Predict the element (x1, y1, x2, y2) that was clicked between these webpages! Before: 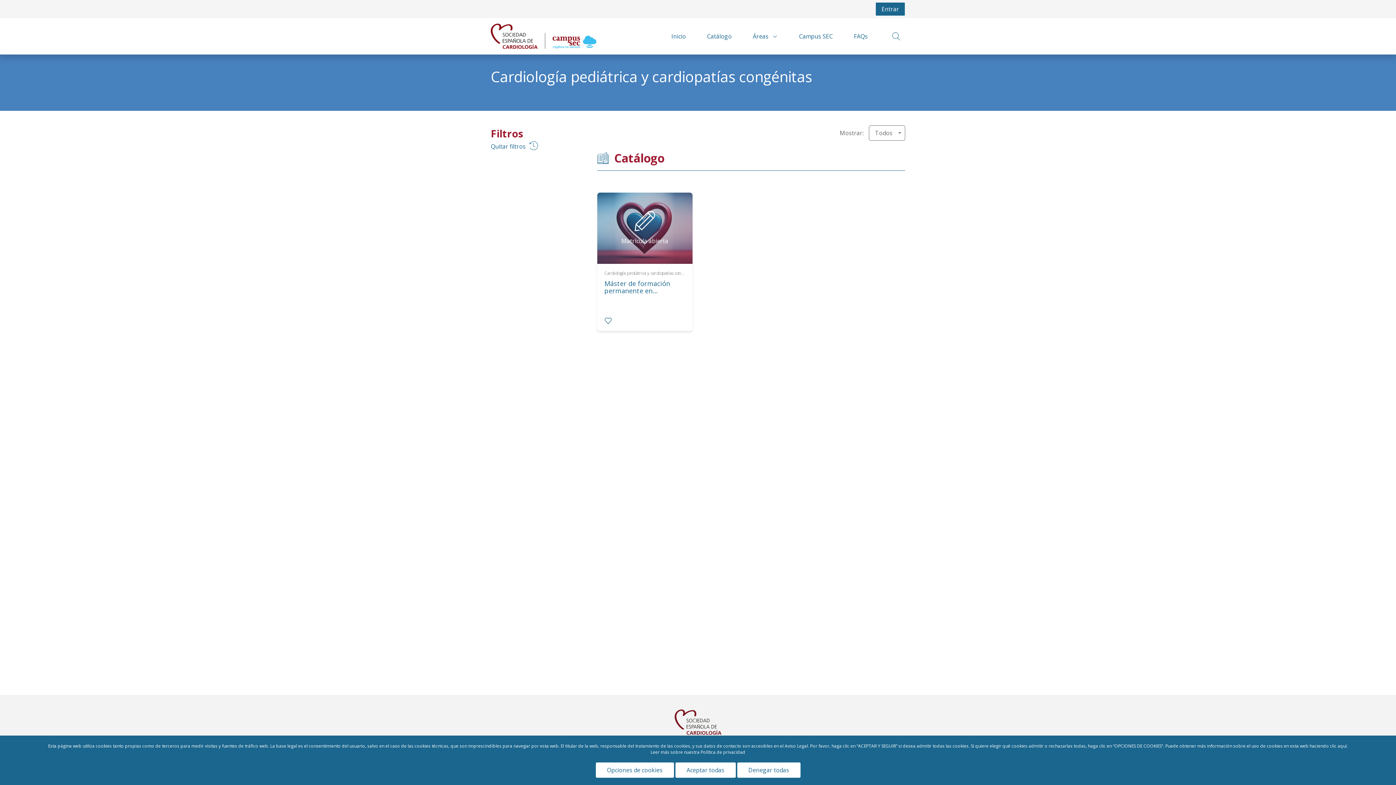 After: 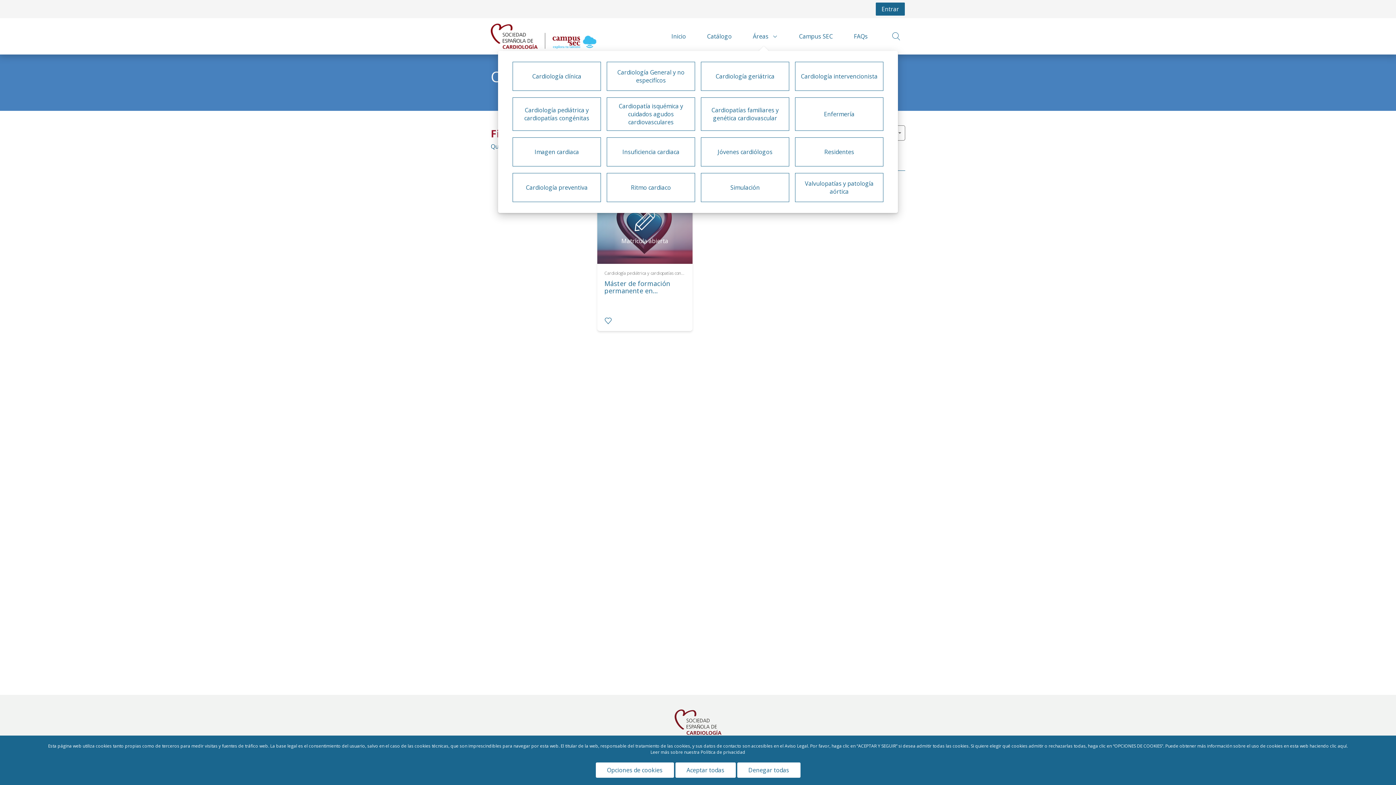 Action: bbox: (741, 18, 787, 54) label: Áreas